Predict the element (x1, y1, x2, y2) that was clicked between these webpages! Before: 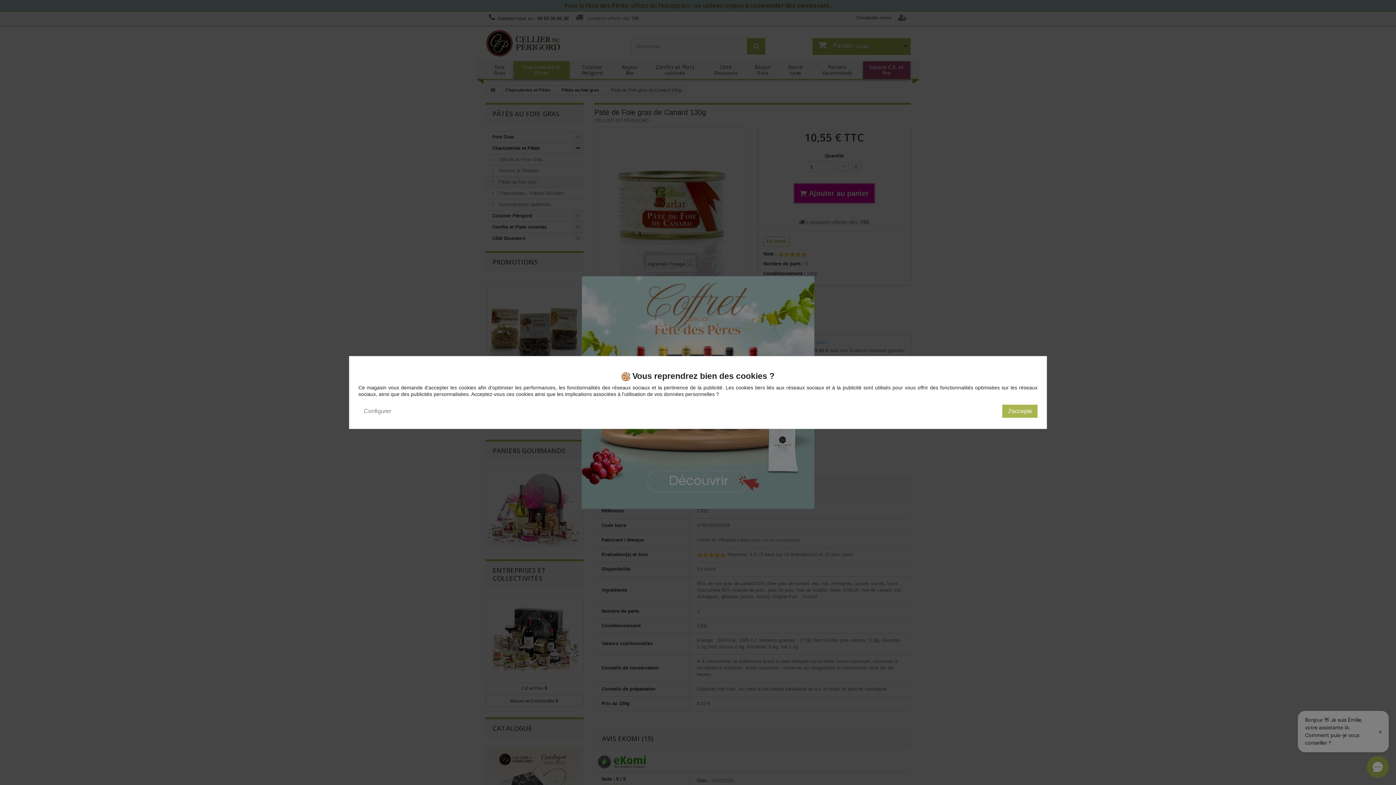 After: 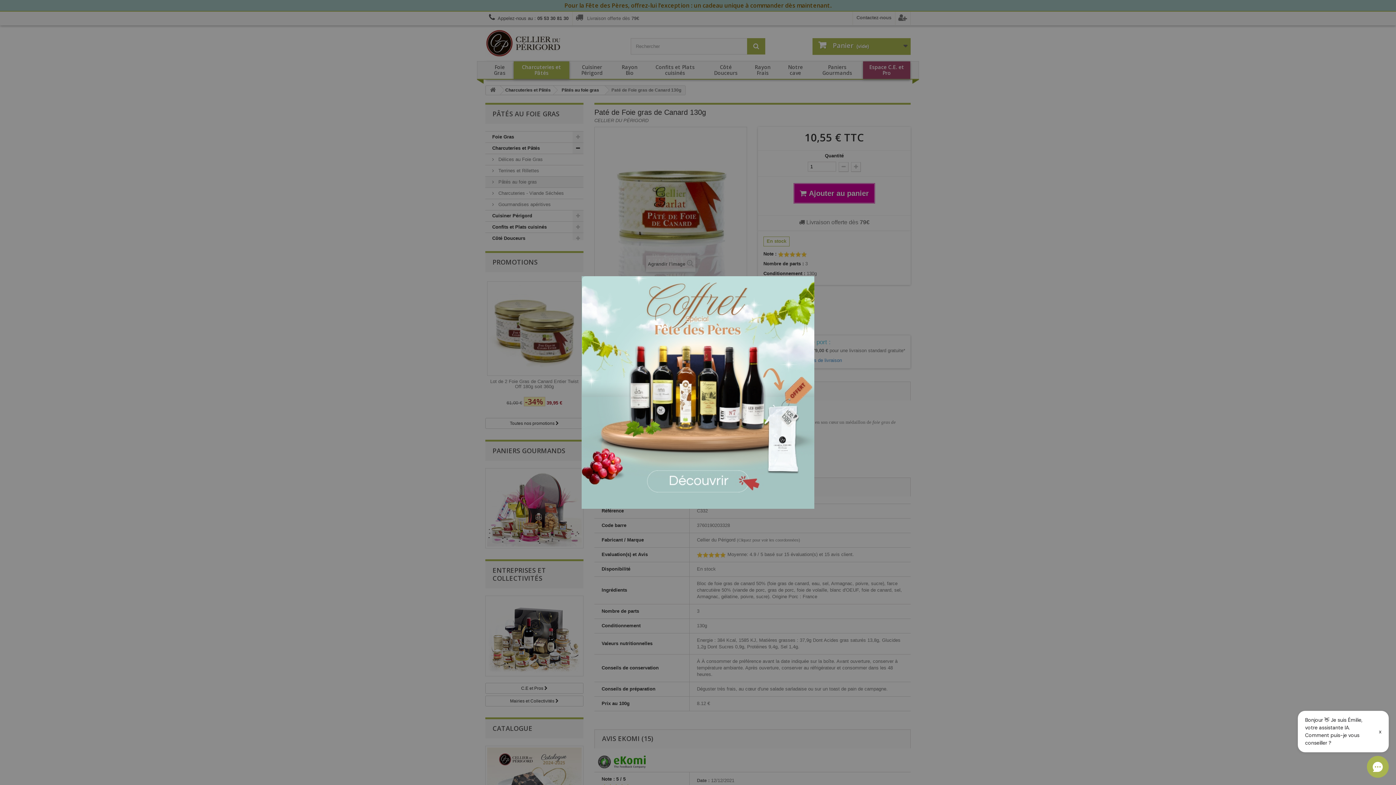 Action: bbox: (1002, 404, 1037, 417) label: J'accepte